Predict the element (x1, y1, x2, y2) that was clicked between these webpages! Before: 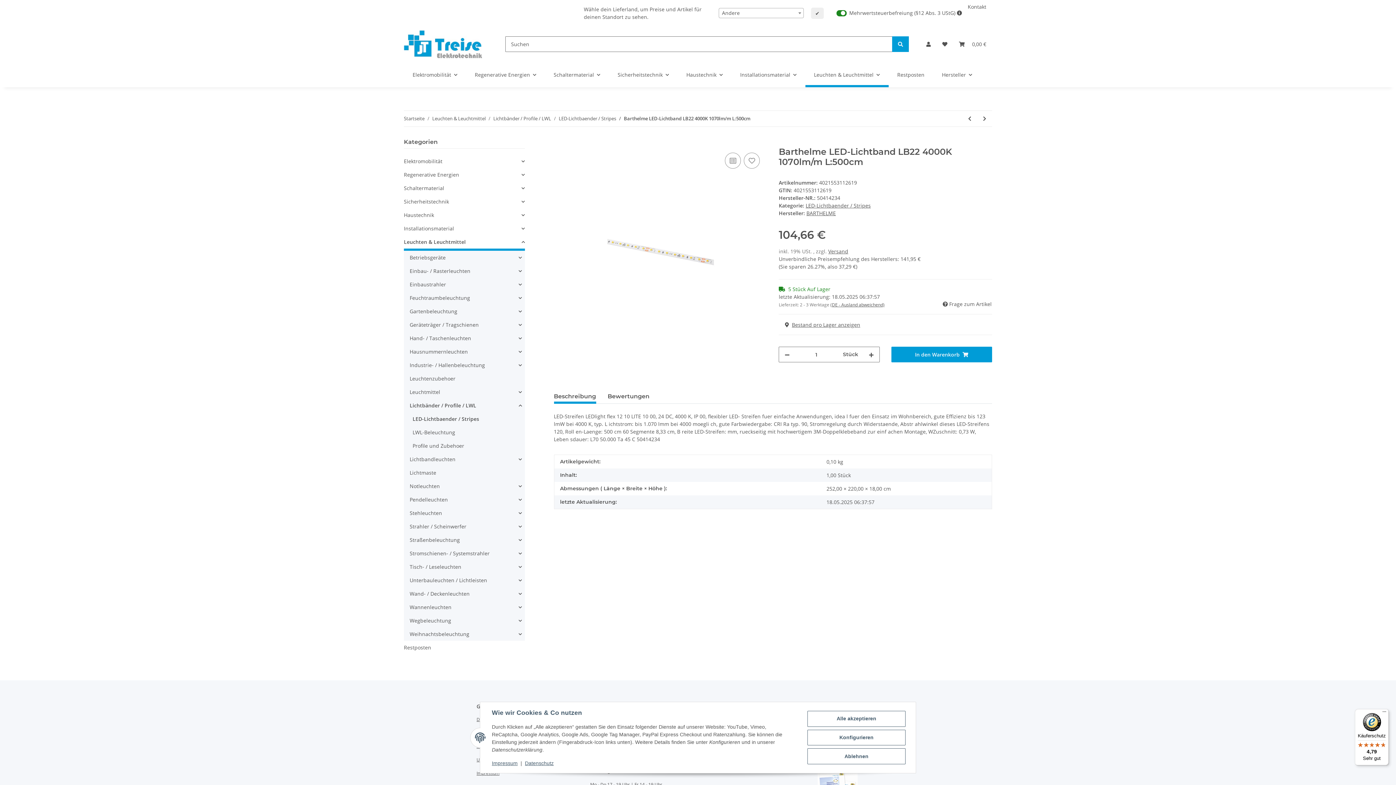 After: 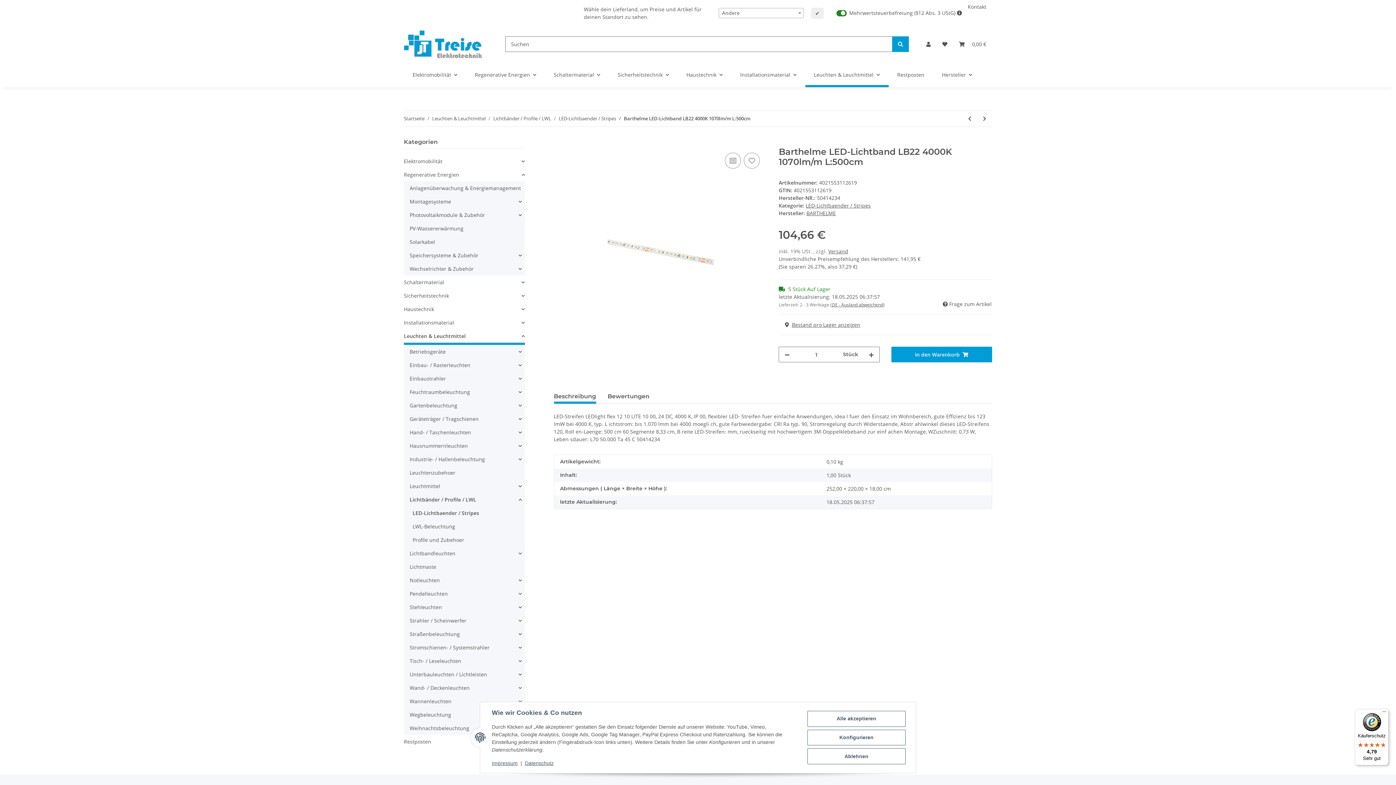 Action: bbox: (404, 168, 524, 181) label: Regenerative Energien